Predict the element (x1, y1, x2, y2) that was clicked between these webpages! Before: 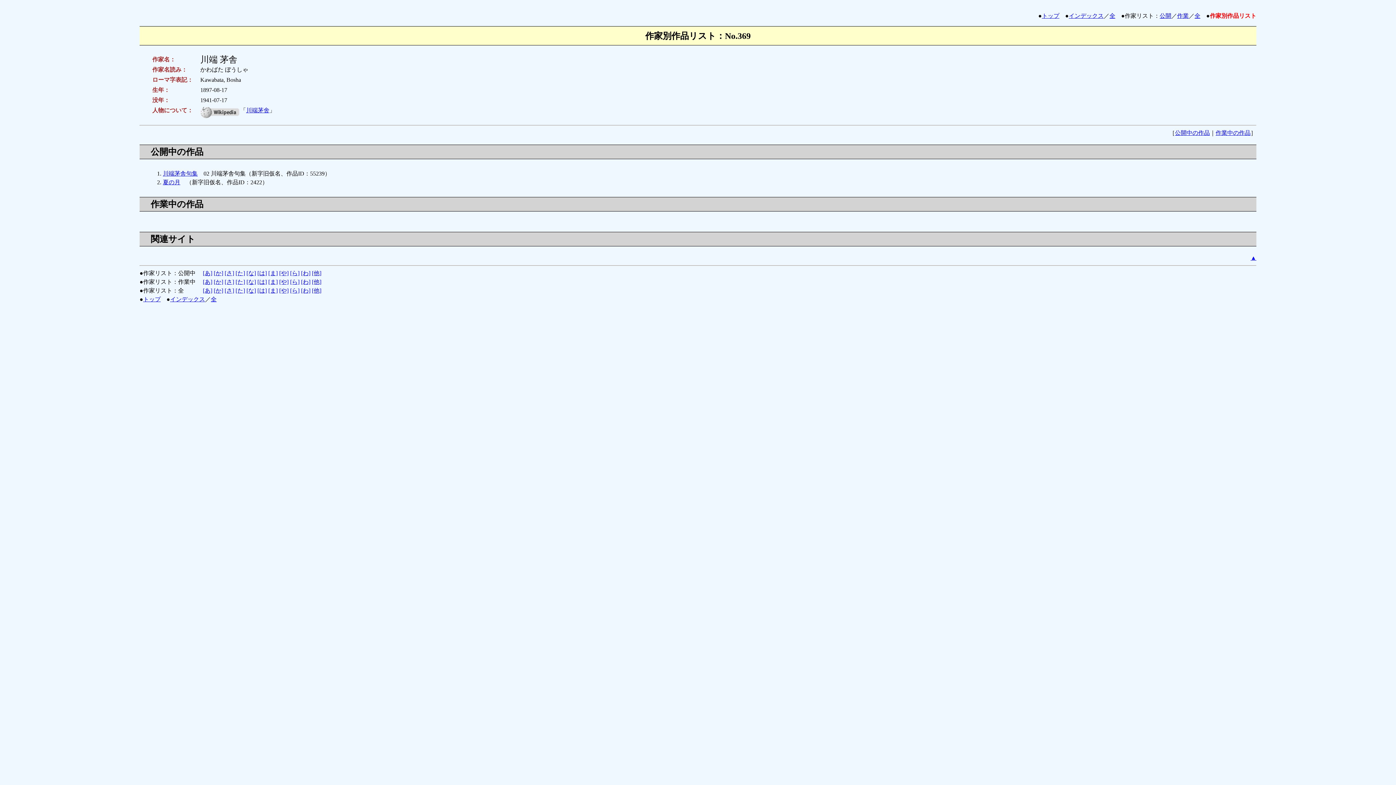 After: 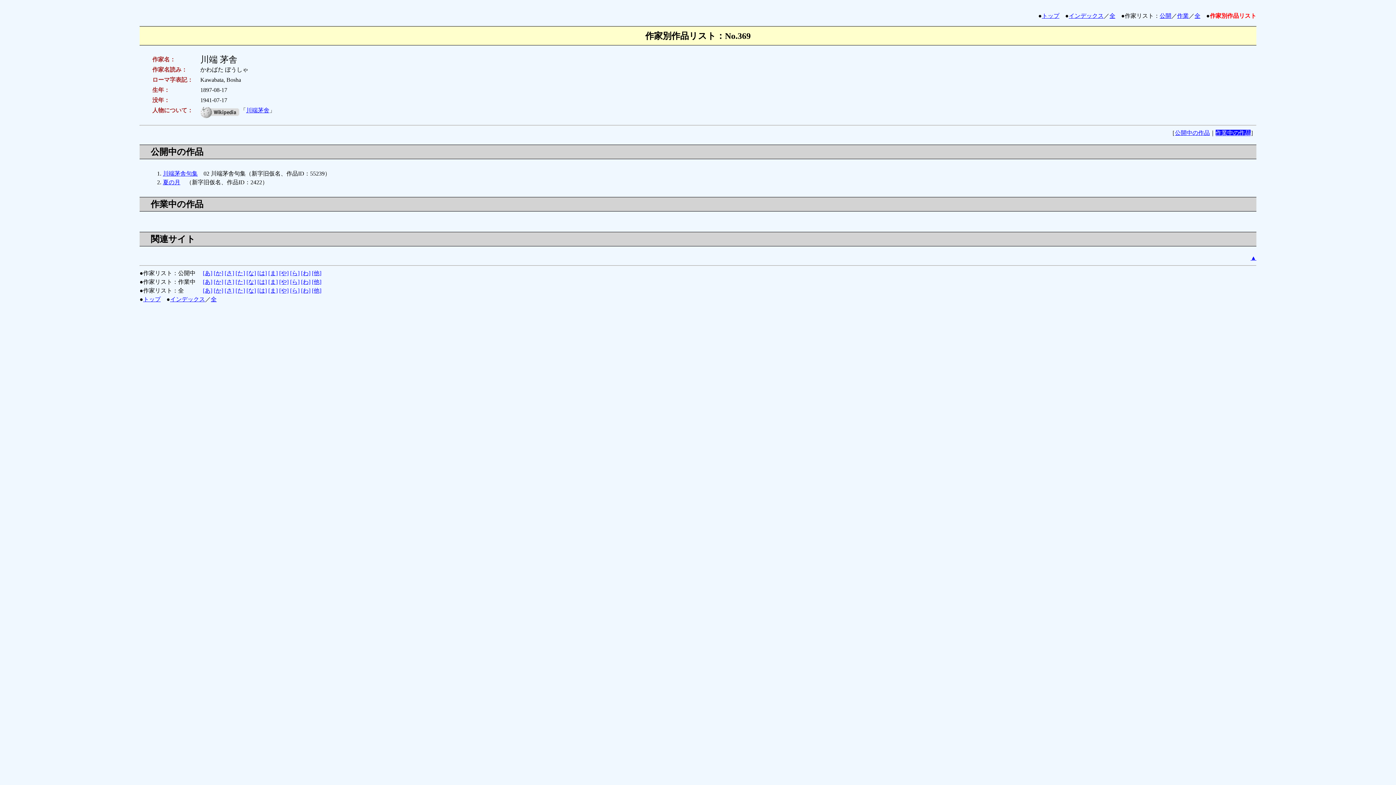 Action: label: 作業中の作品 bbox: (1216, 129, 1250, 136)